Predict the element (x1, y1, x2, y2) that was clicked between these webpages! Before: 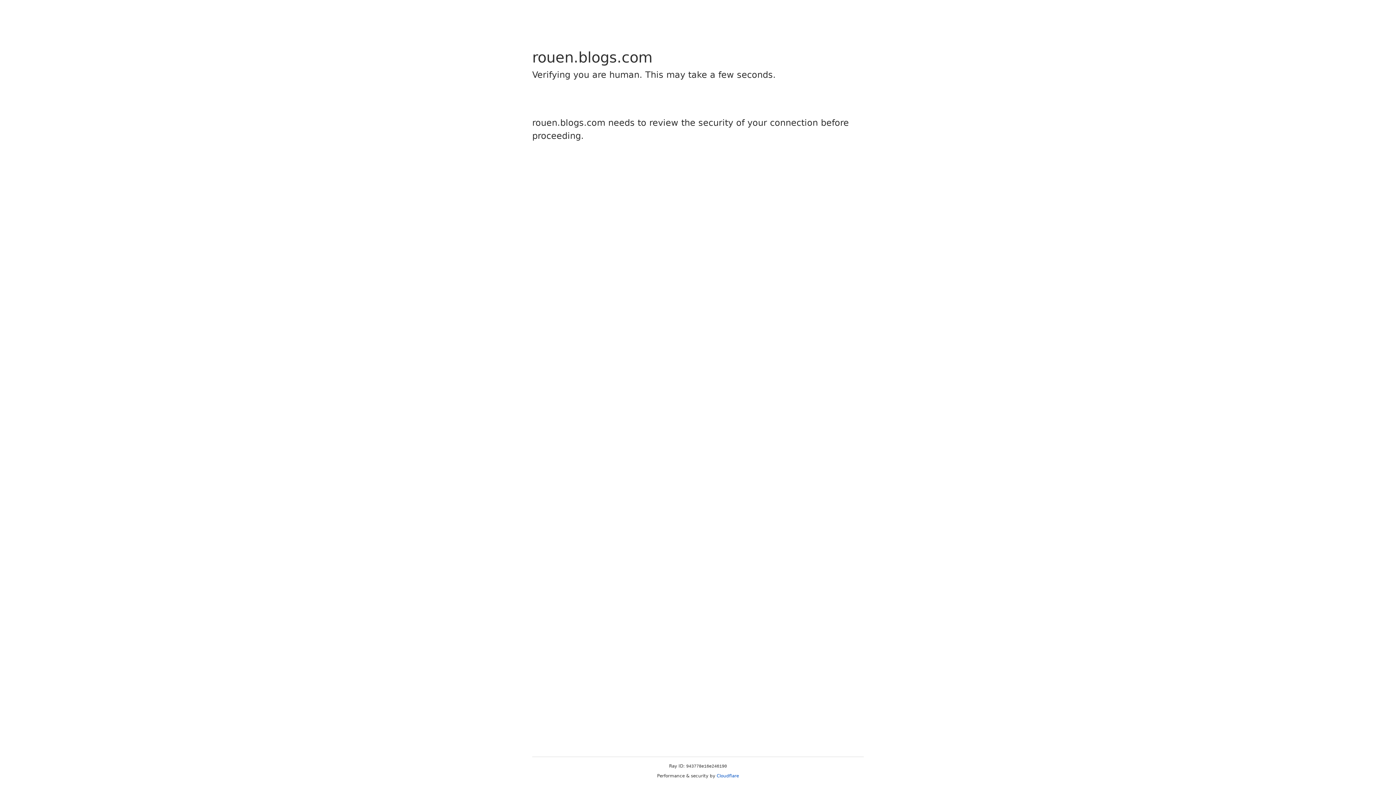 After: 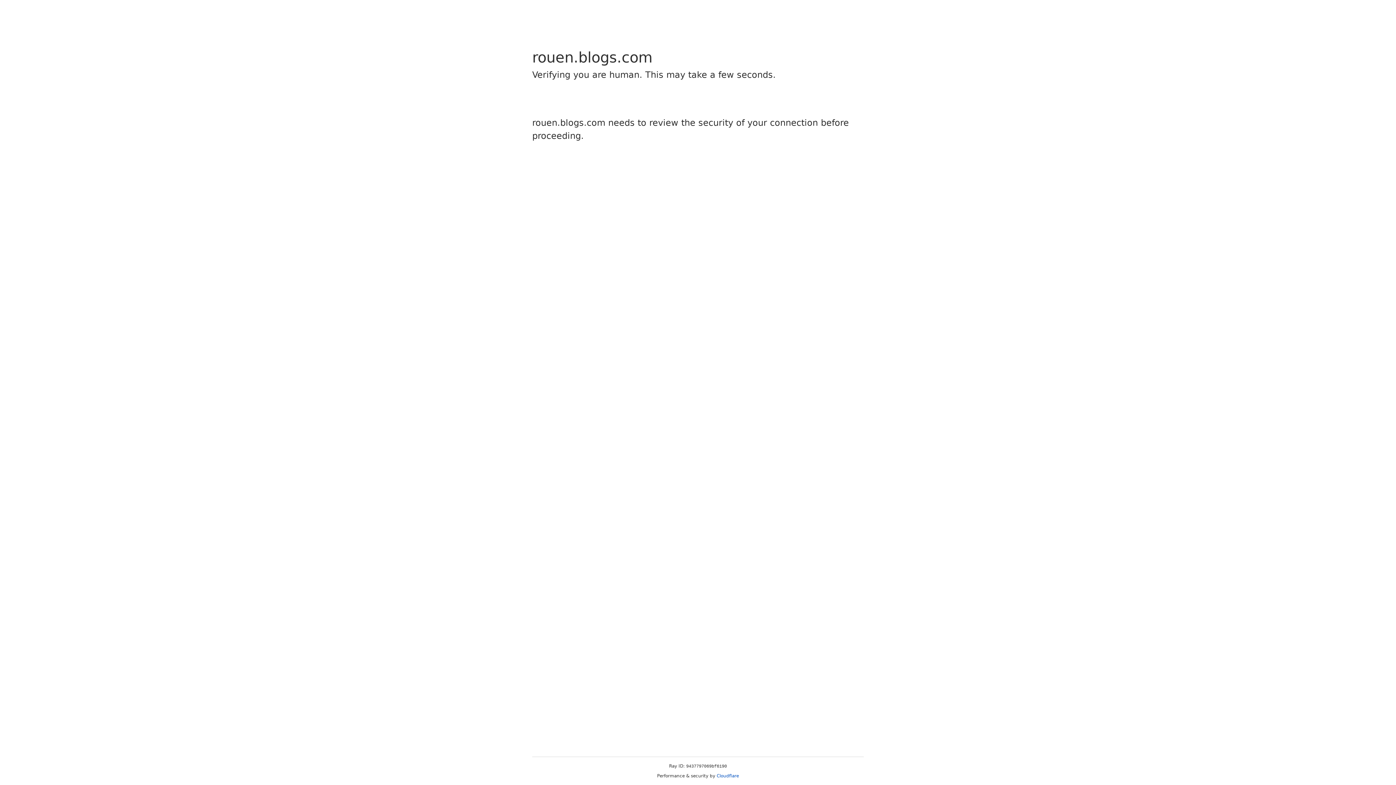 Action: bbox: (716, 773, 739, 778) label: Cloudflare